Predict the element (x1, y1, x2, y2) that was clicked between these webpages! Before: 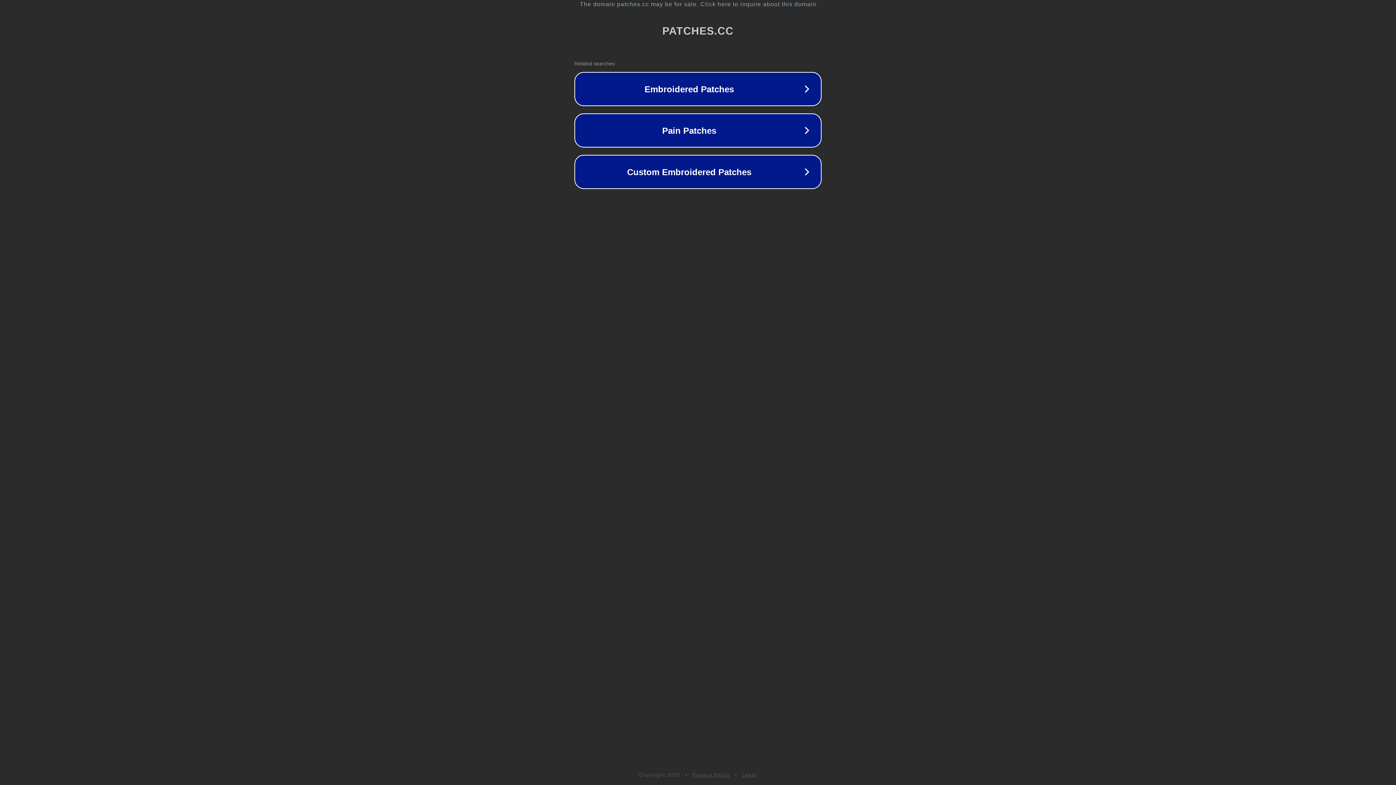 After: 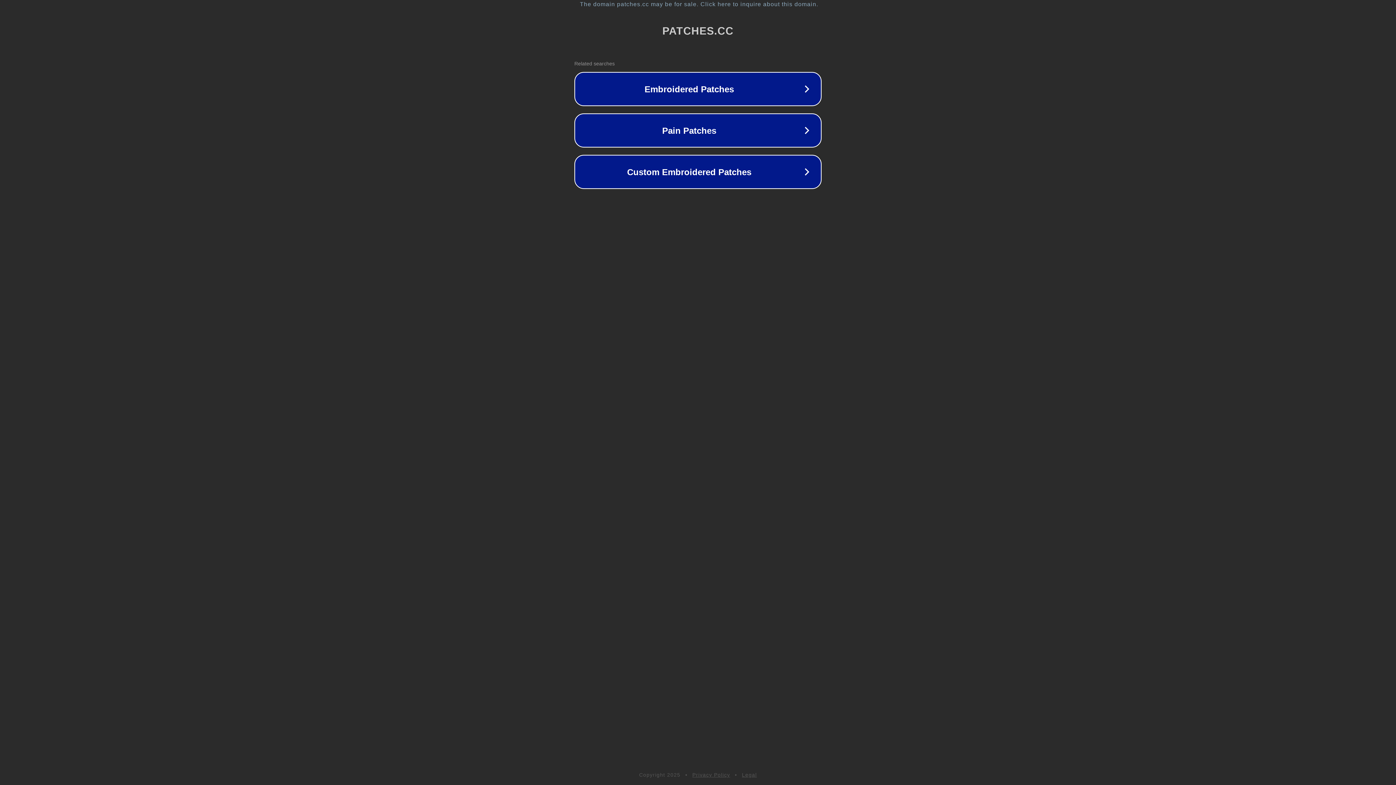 Action: bbox: (692, 772, 730, 778) label: Privacy Policy